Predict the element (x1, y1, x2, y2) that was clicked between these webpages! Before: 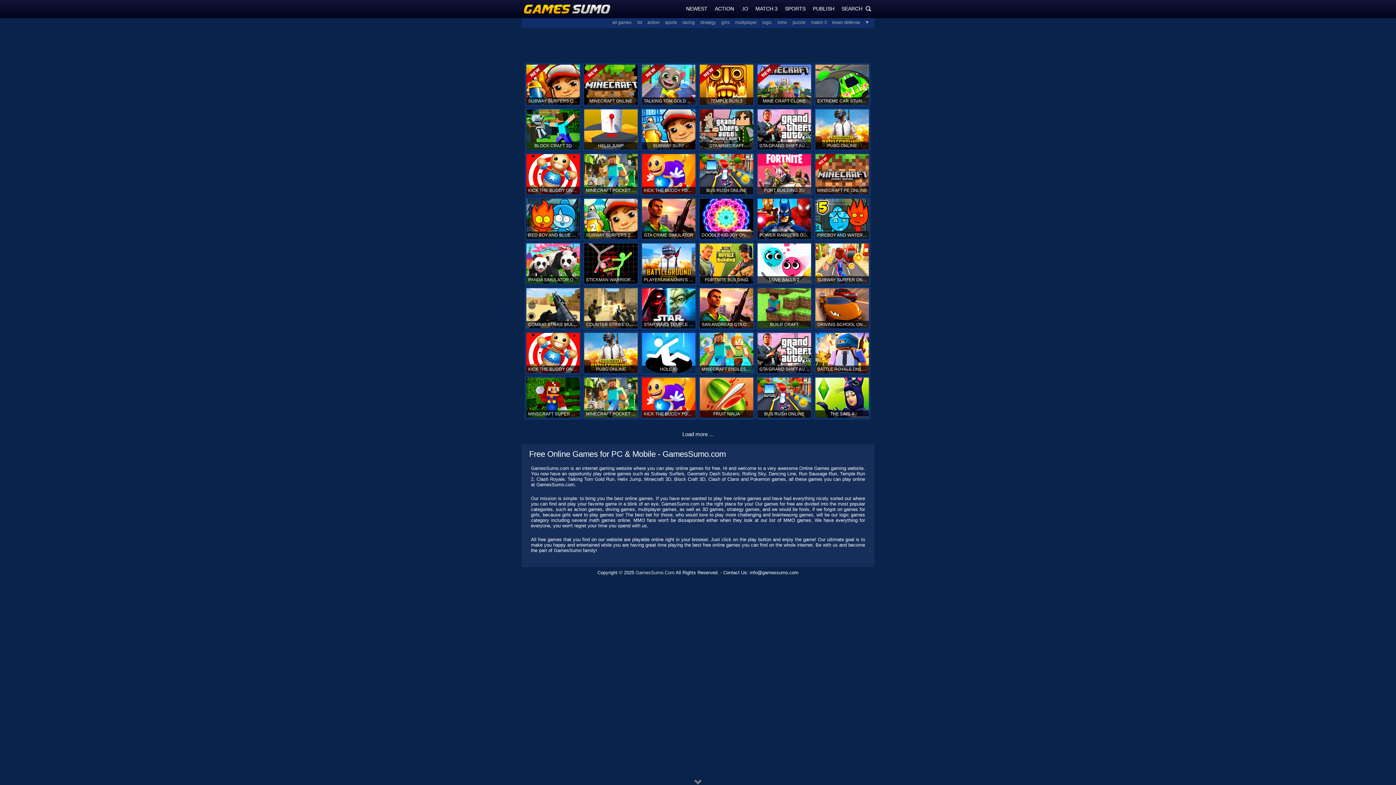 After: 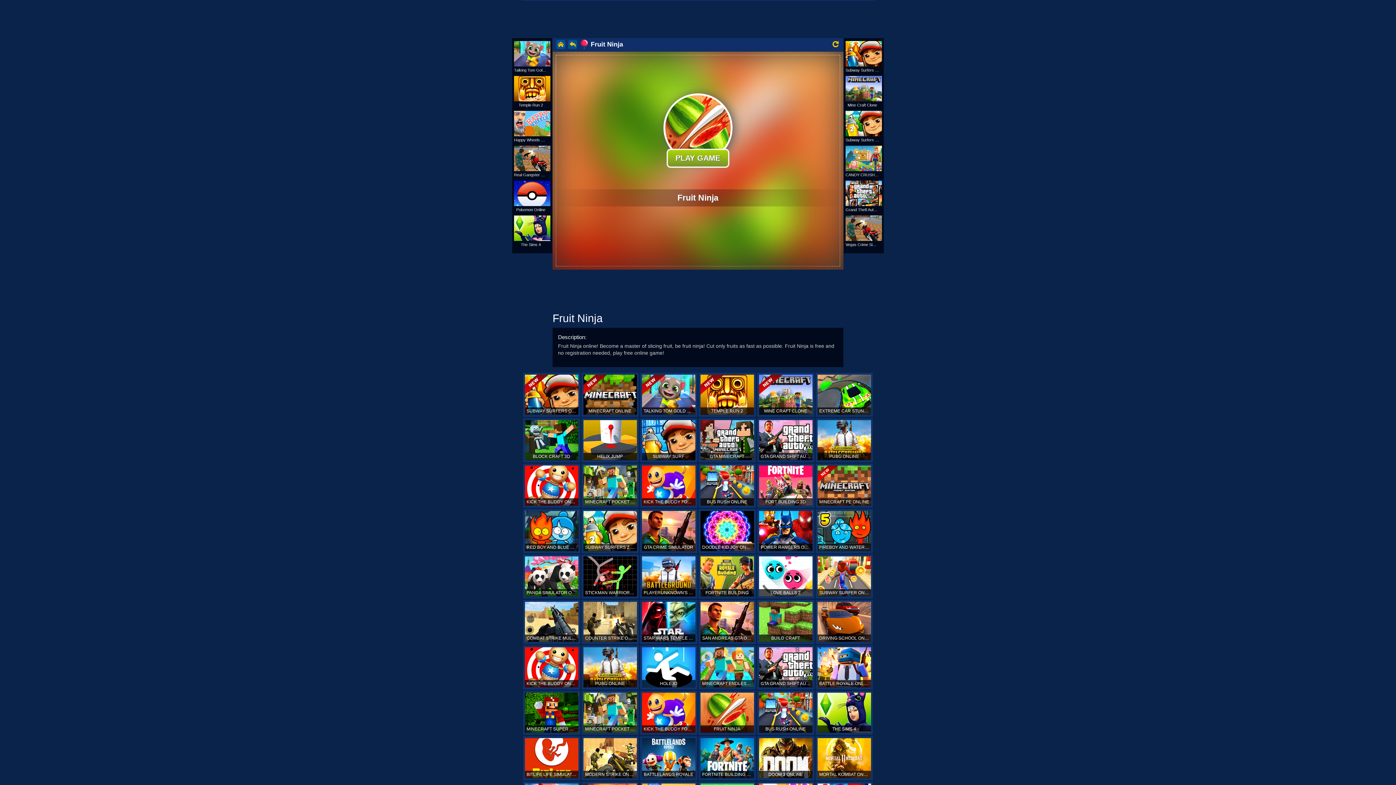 Action: label: FRUIT NINJA bbox: (698, 376, 755, 420)